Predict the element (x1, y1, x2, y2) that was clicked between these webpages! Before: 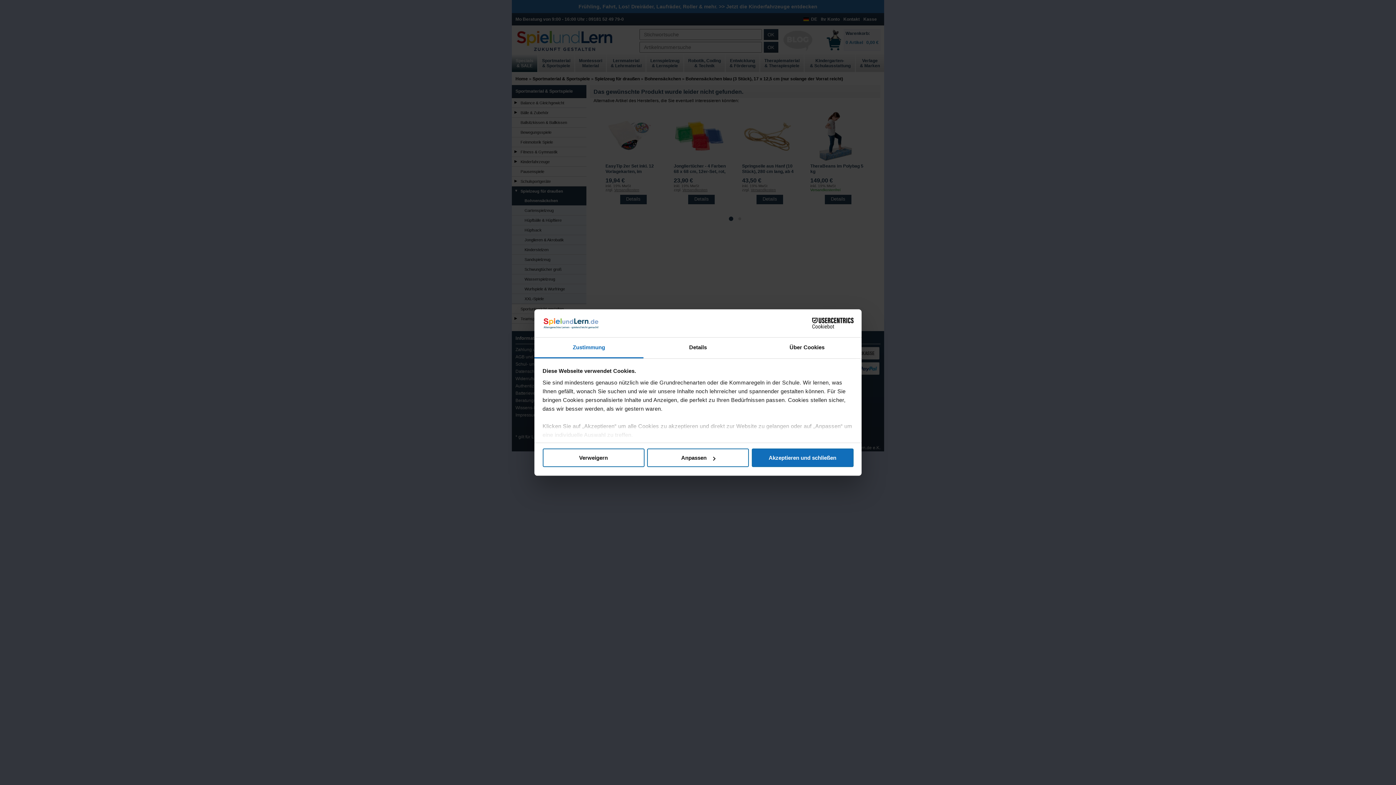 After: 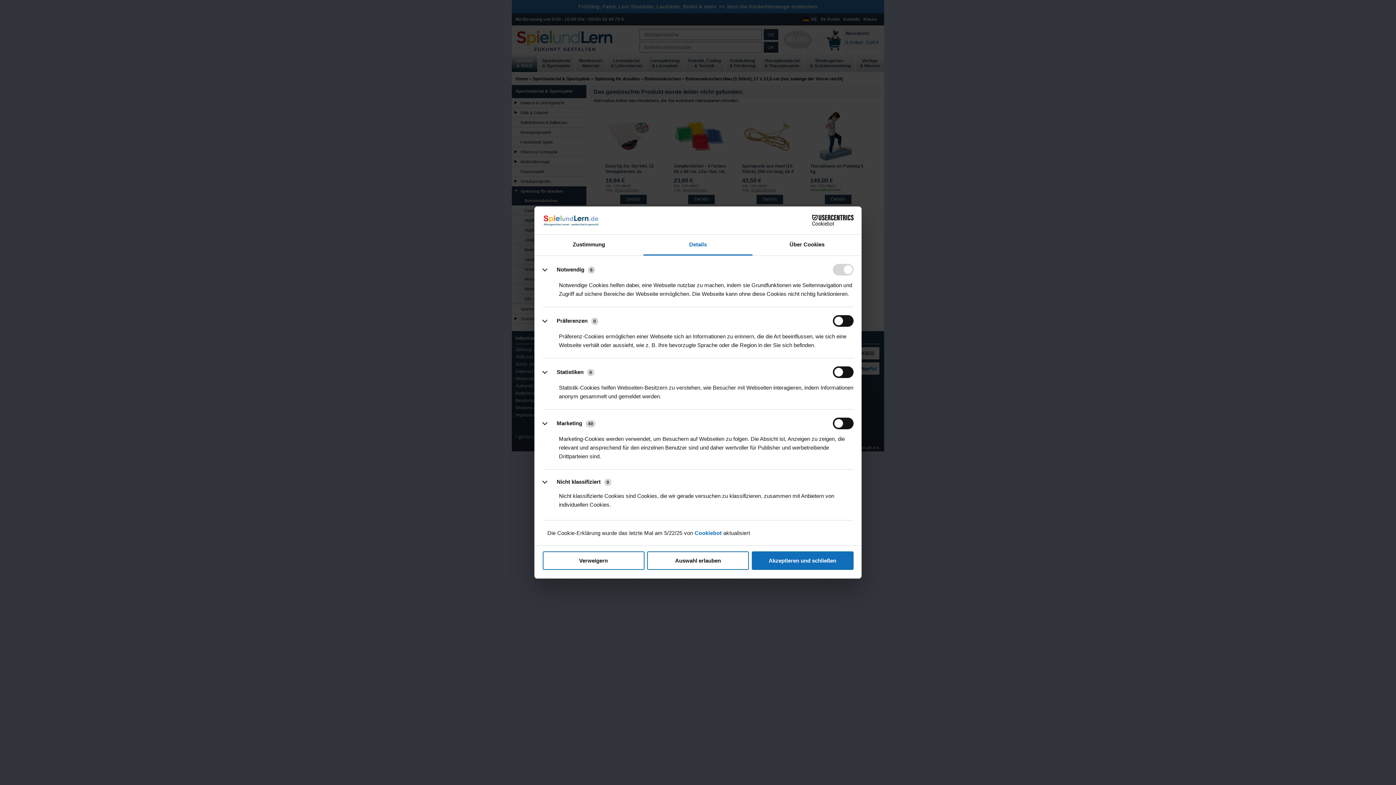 Action: label: Anpassen bbox: (647, 448, 749, 467)